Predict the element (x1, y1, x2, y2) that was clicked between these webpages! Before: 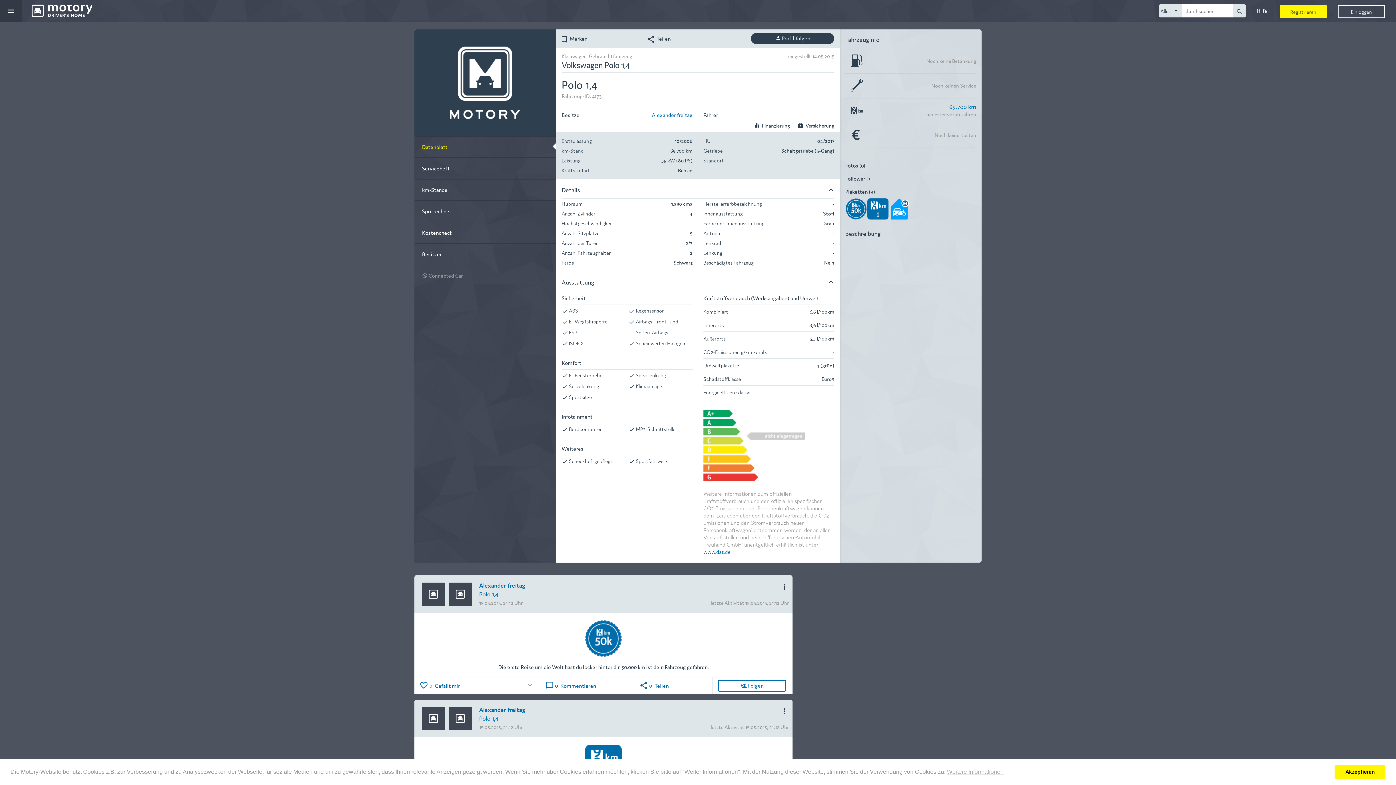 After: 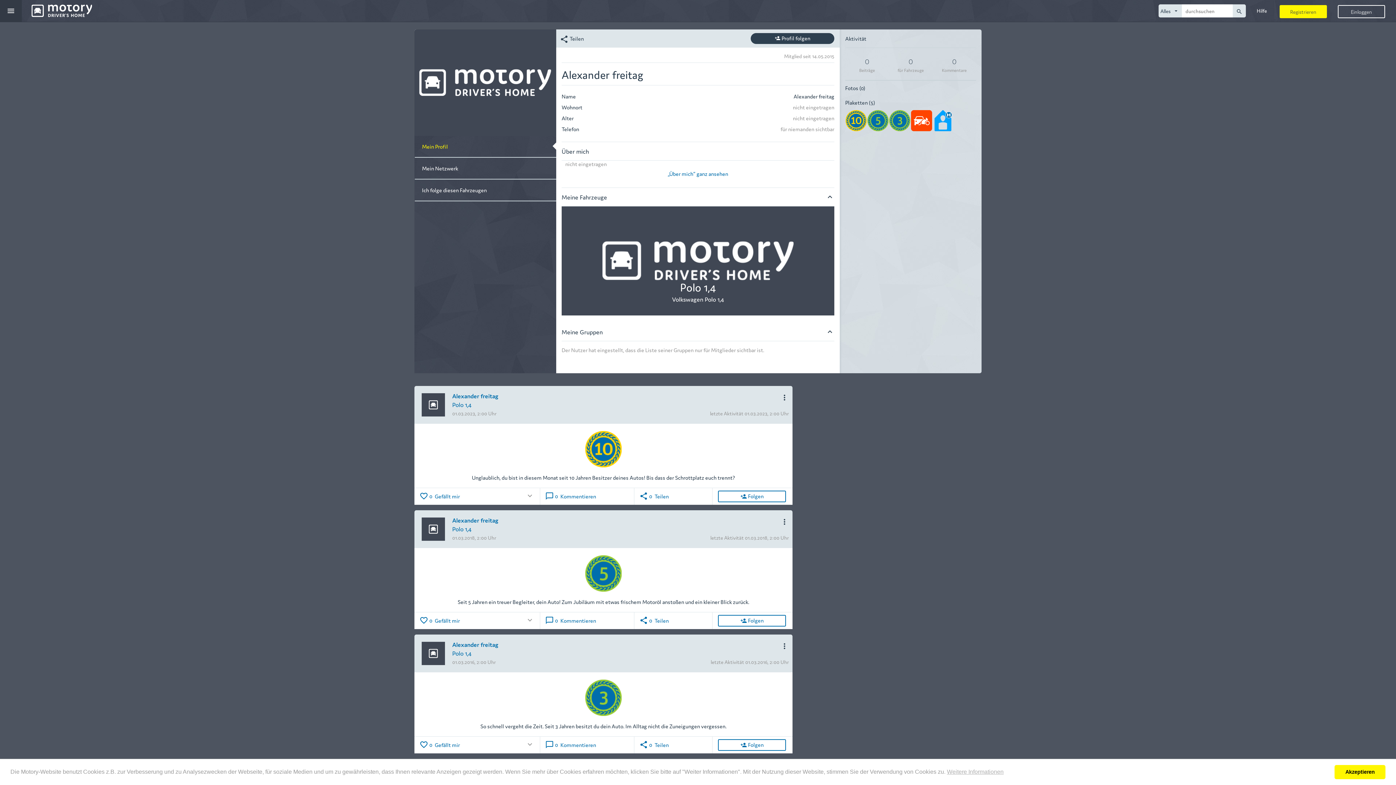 Action: label: Alexander freitag bbox: (651, 111, 692, 118)